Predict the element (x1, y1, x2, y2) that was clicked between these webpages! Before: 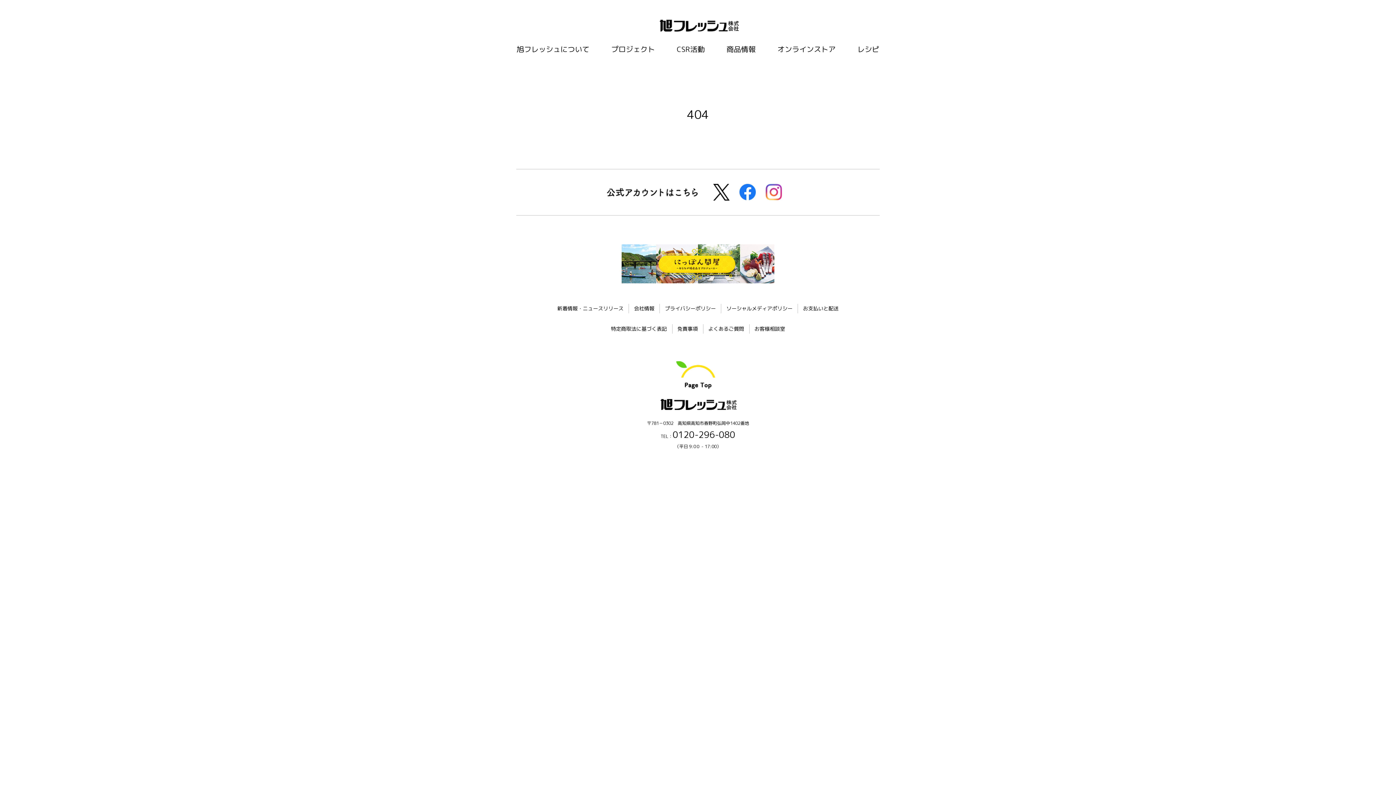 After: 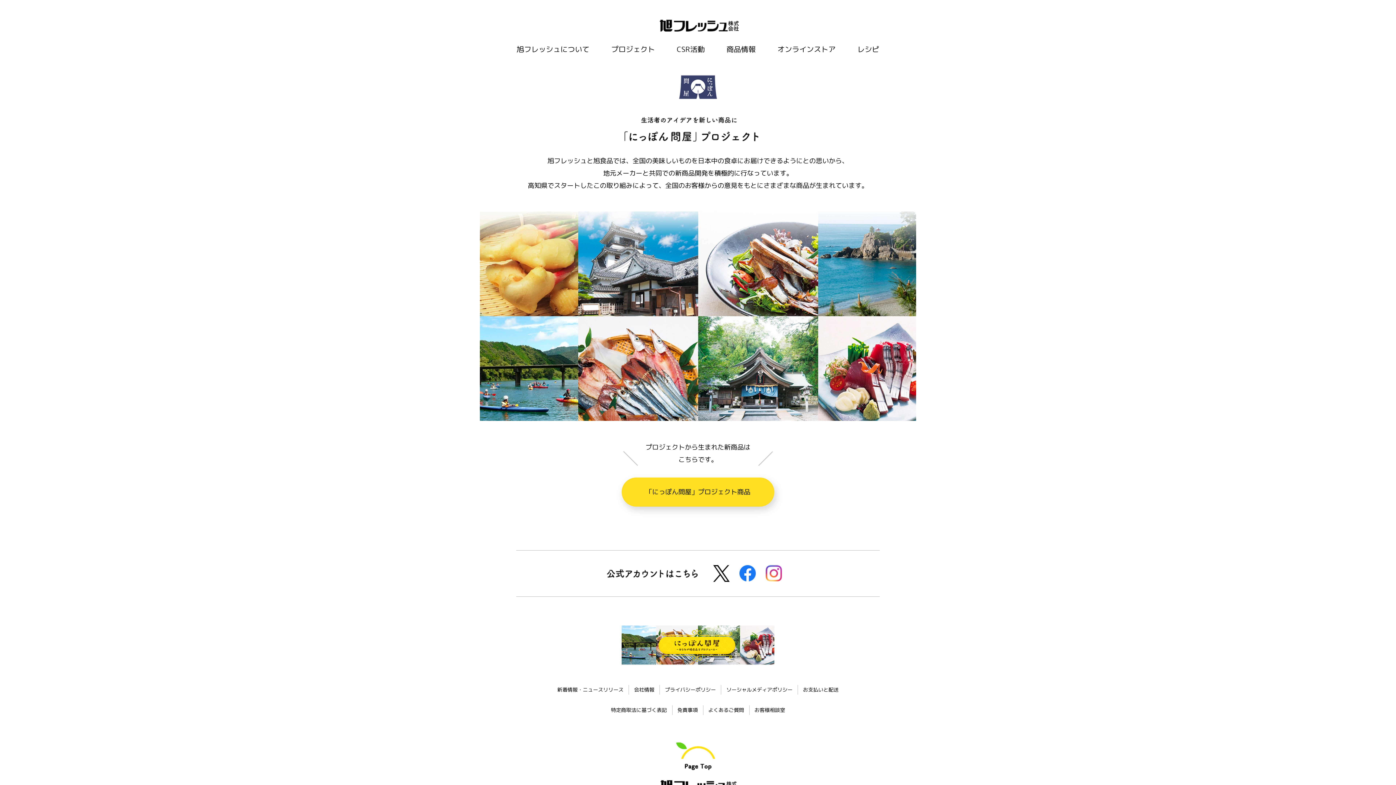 Action: bbox: (621, 245, 774, 253)